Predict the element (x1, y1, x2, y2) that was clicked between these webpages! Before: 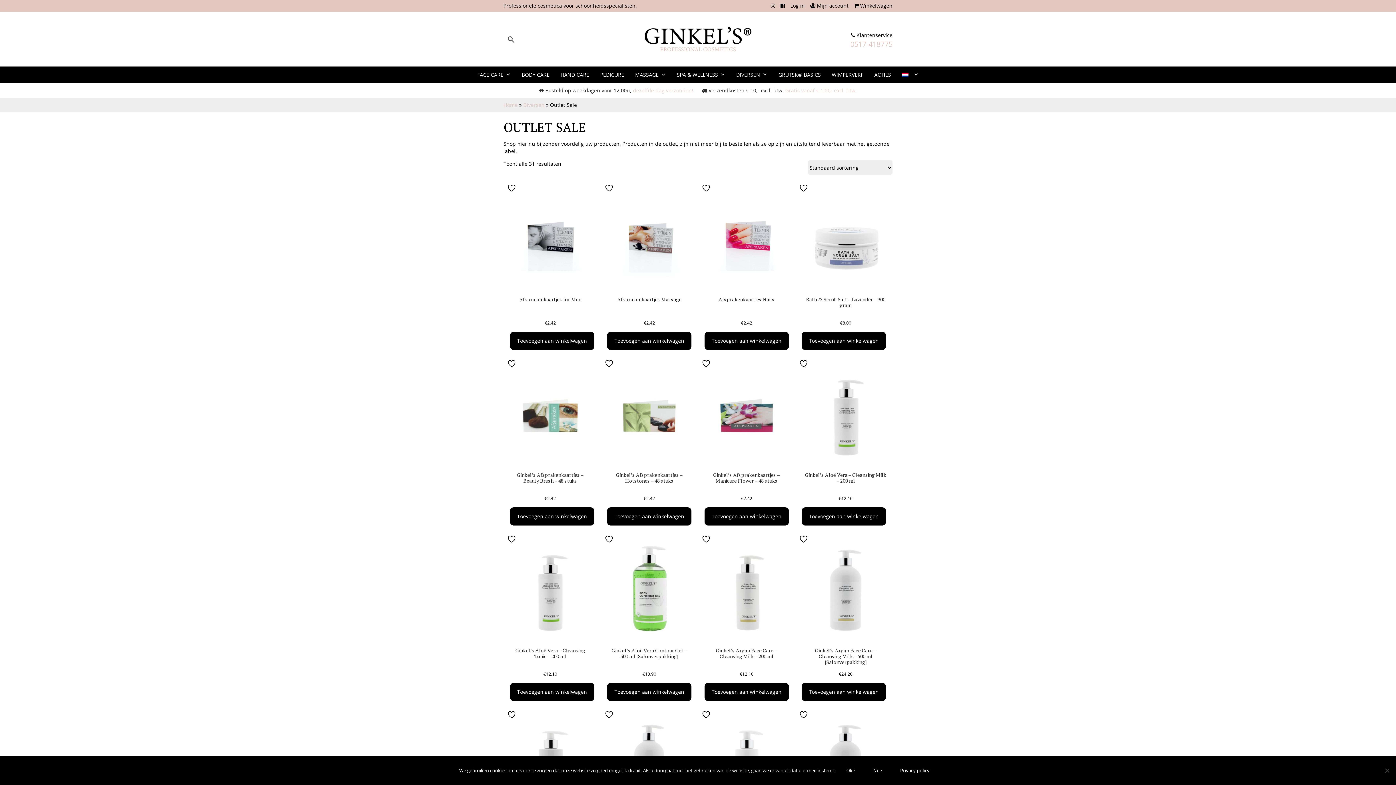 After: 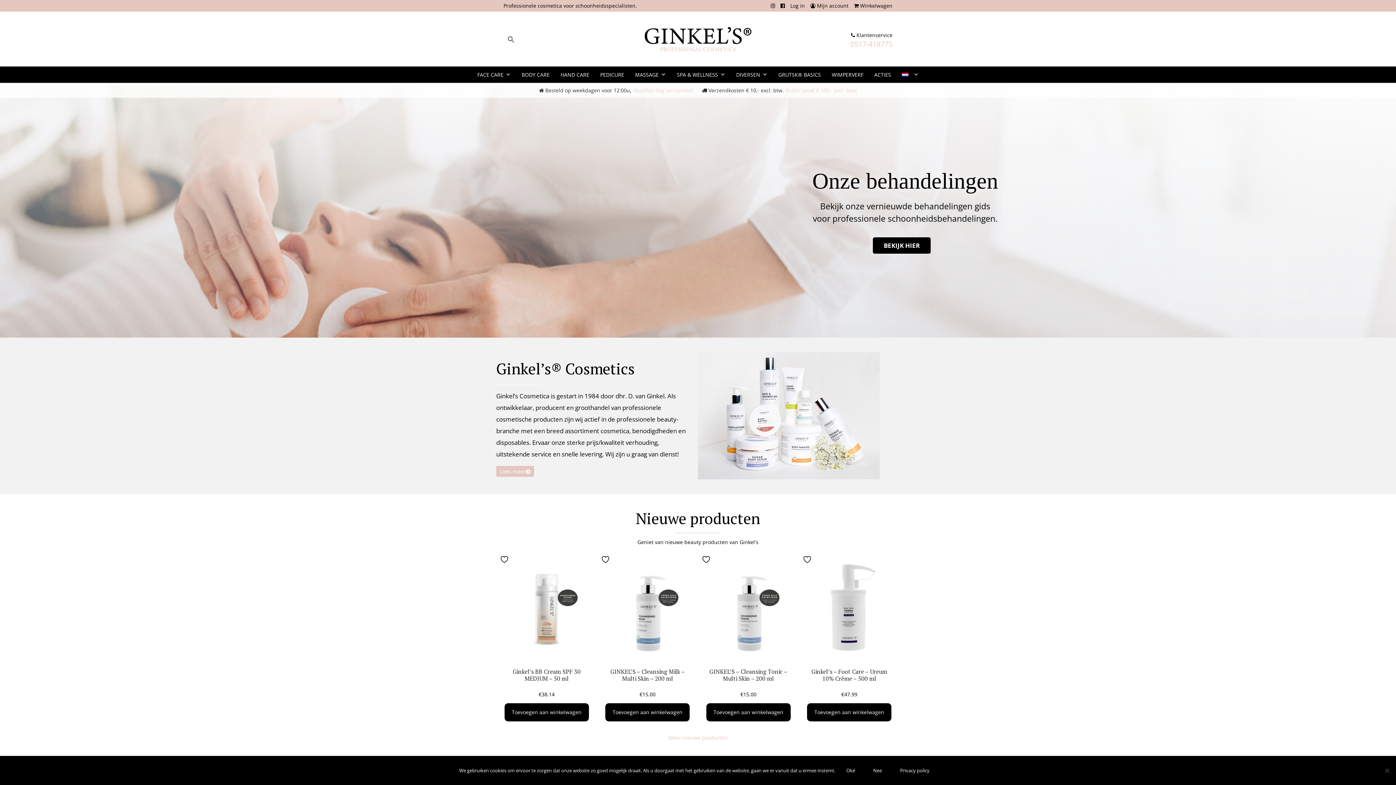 Action: bbox: (503, 101, 517, 108) label: Home